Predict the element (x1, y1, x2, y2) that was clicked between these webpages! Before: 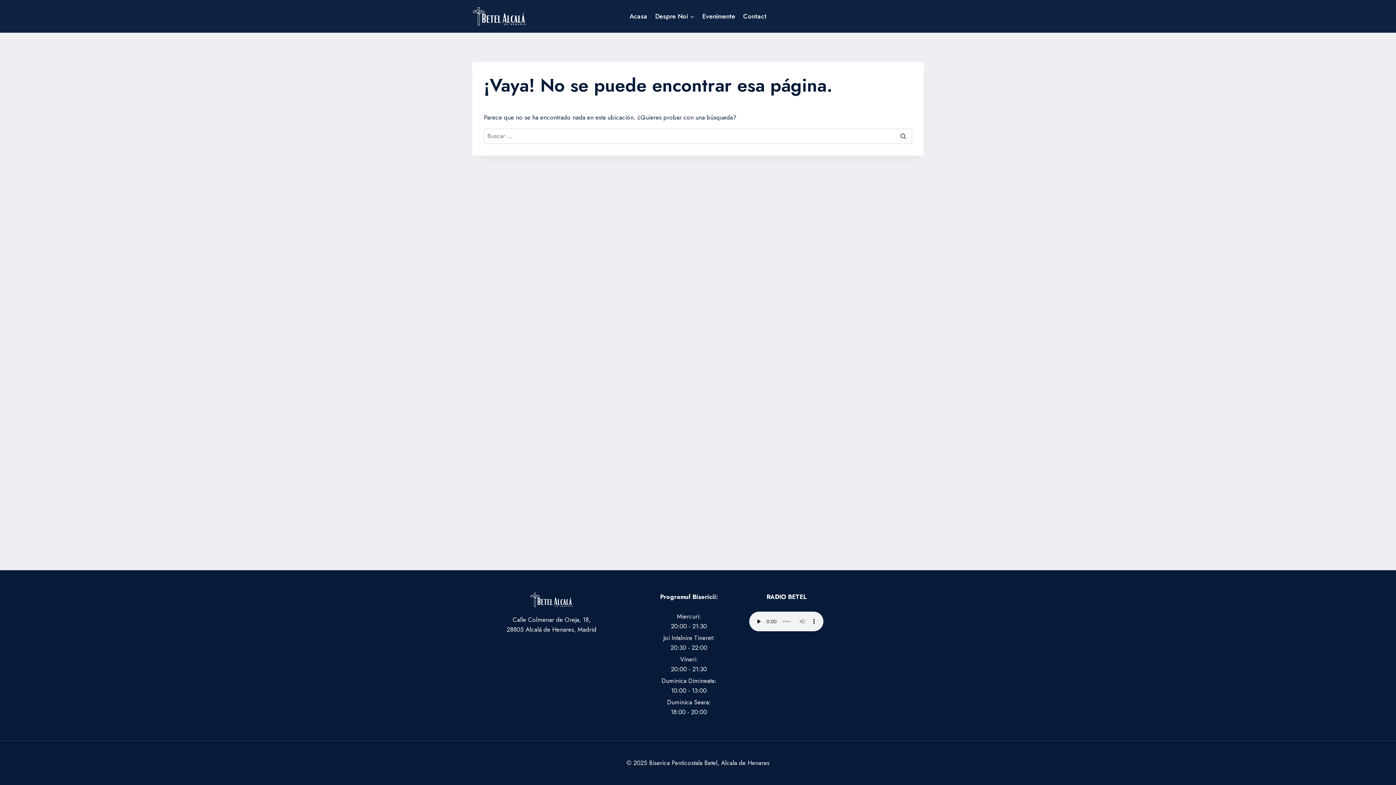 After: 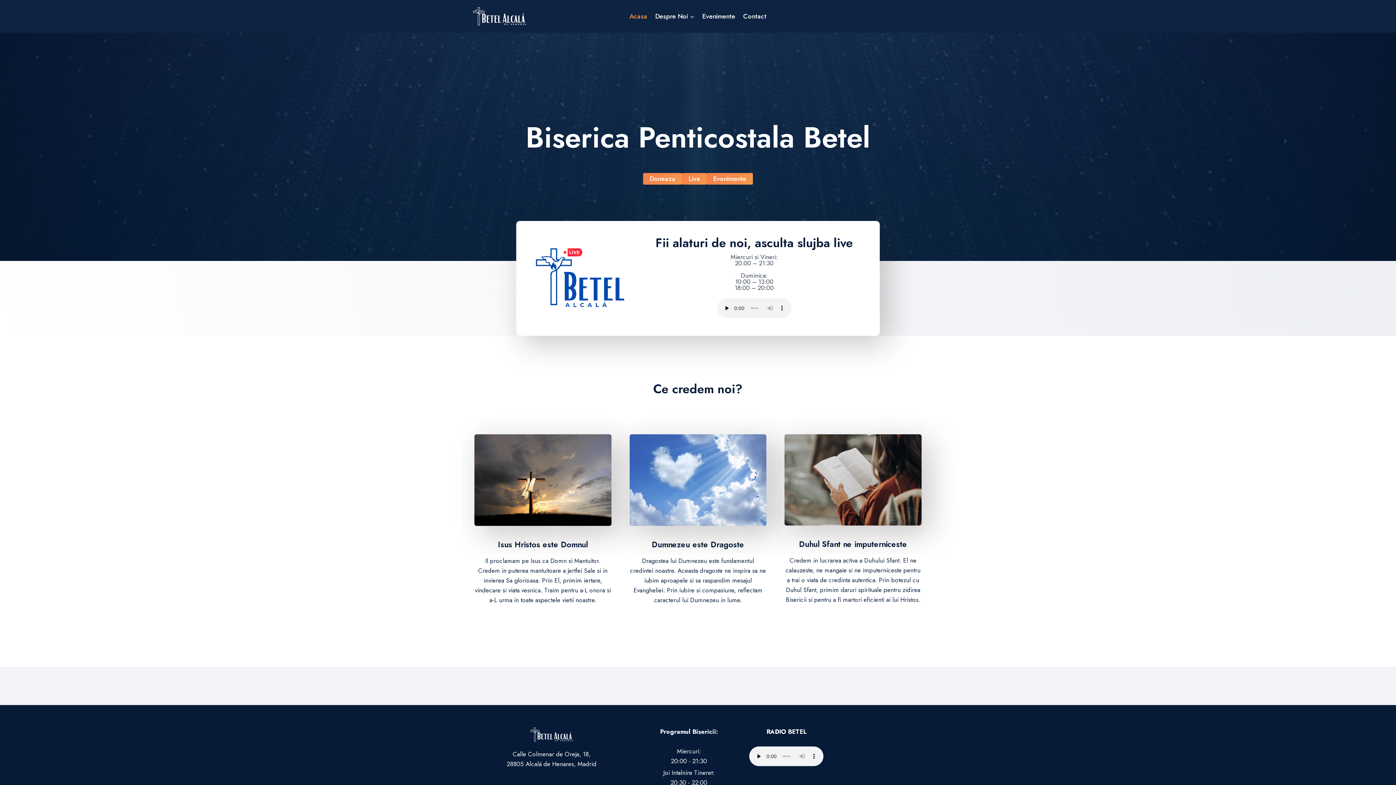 Action: bbox: (472, 6, 526, 26)